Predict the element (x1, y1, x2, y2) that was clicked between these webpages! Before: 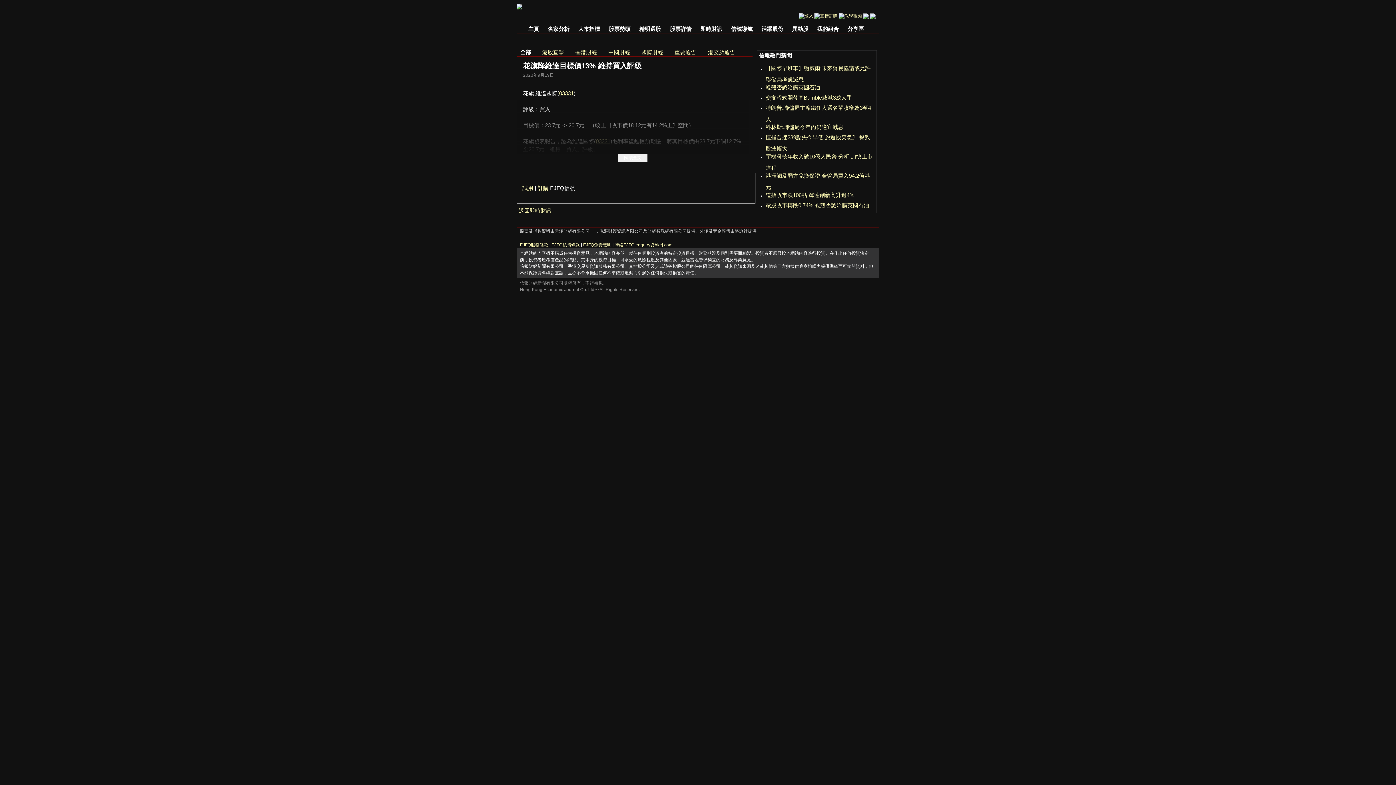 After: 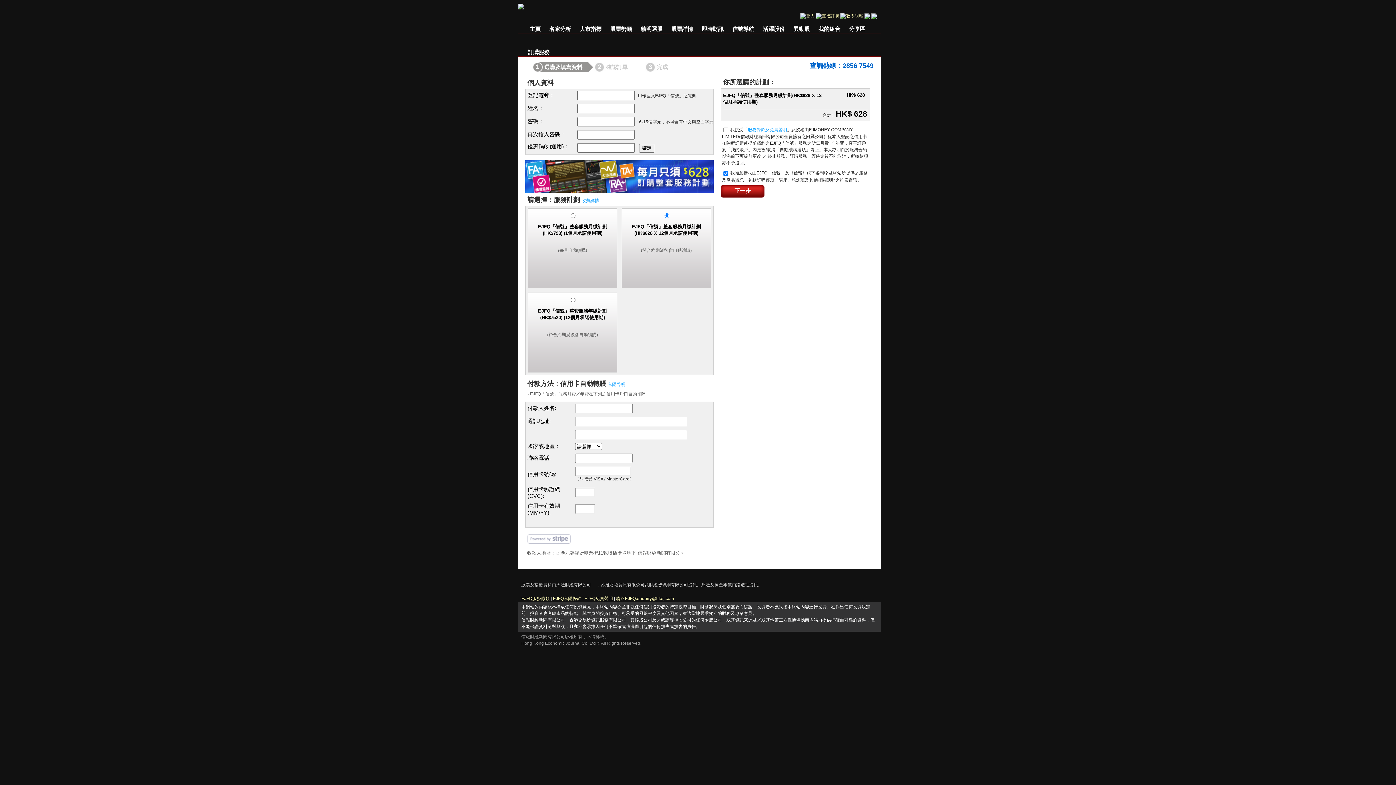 Action: bbox: (537, 185, 548, 191) label: 訂購